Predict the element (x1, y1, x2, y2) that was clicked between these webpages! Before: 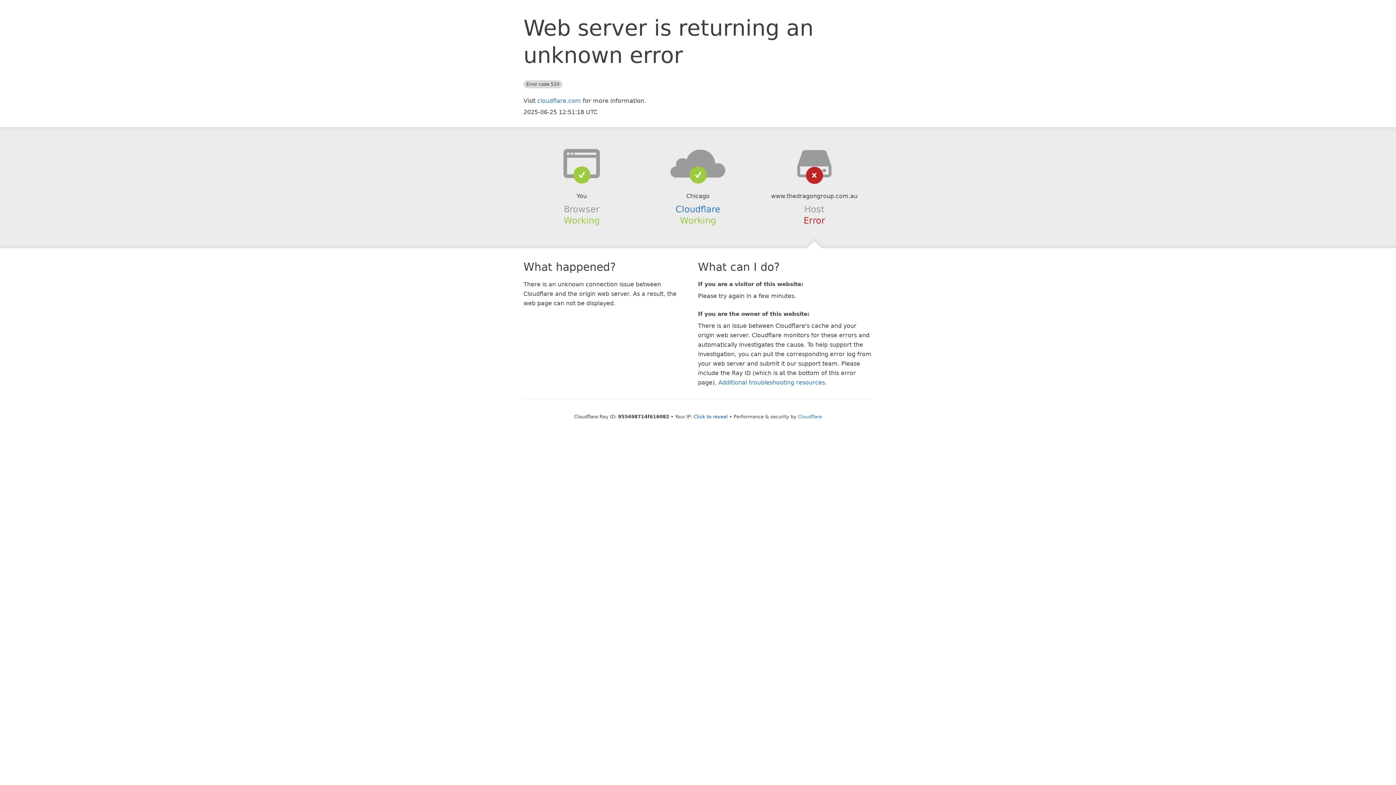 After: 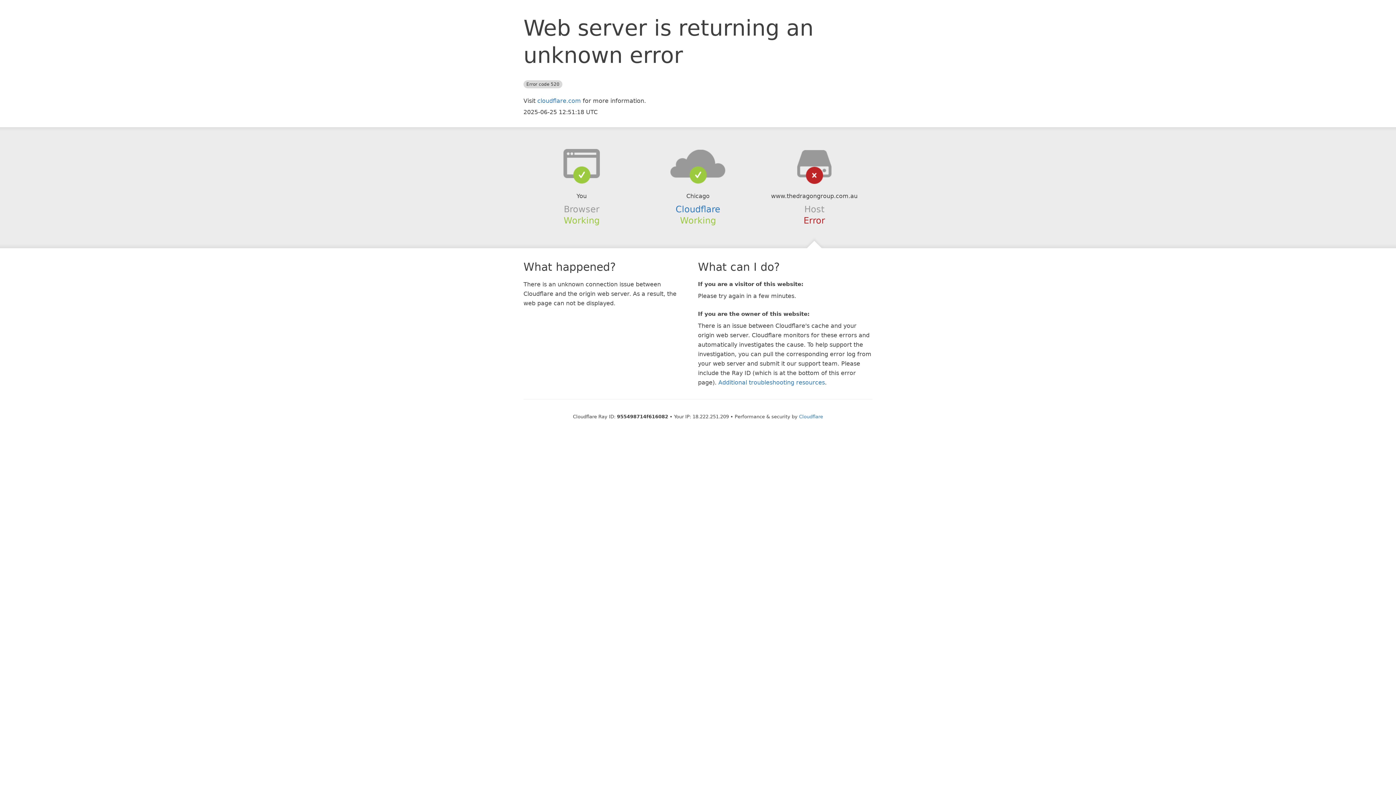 Action: bbox: (693, 414, 728, 419) label: Click to reveal